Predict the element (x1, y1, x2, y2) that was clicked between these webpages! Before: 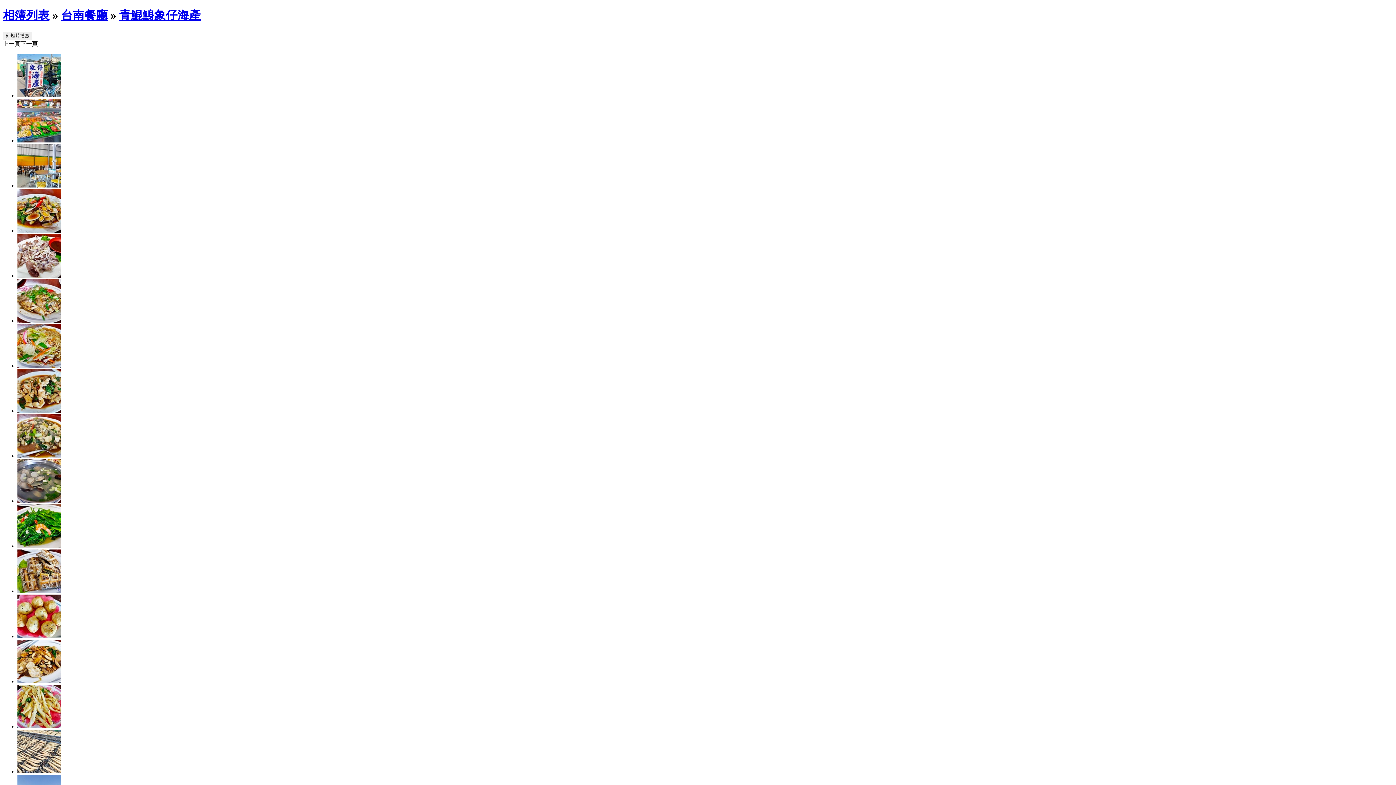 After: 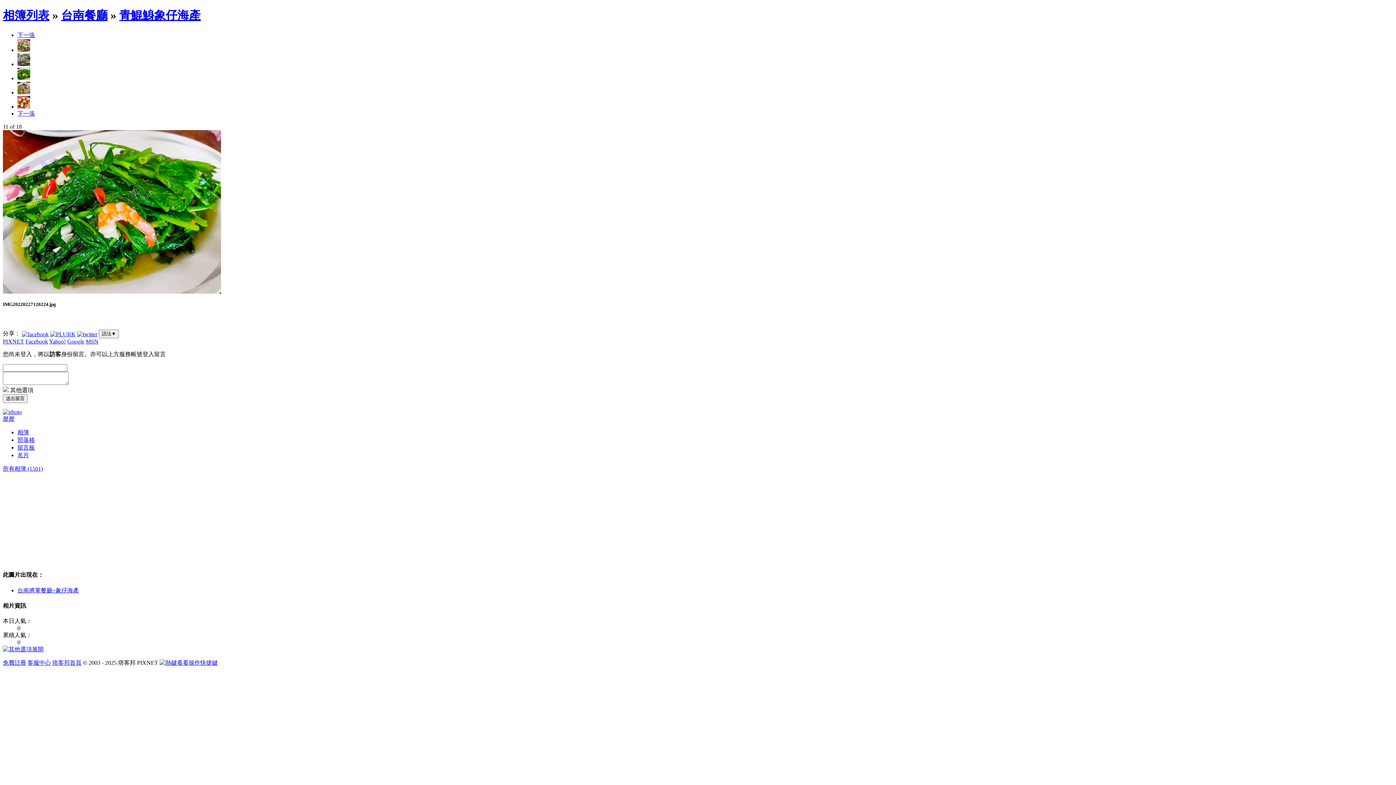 Action: bbox: (17, 543, 61, 549)